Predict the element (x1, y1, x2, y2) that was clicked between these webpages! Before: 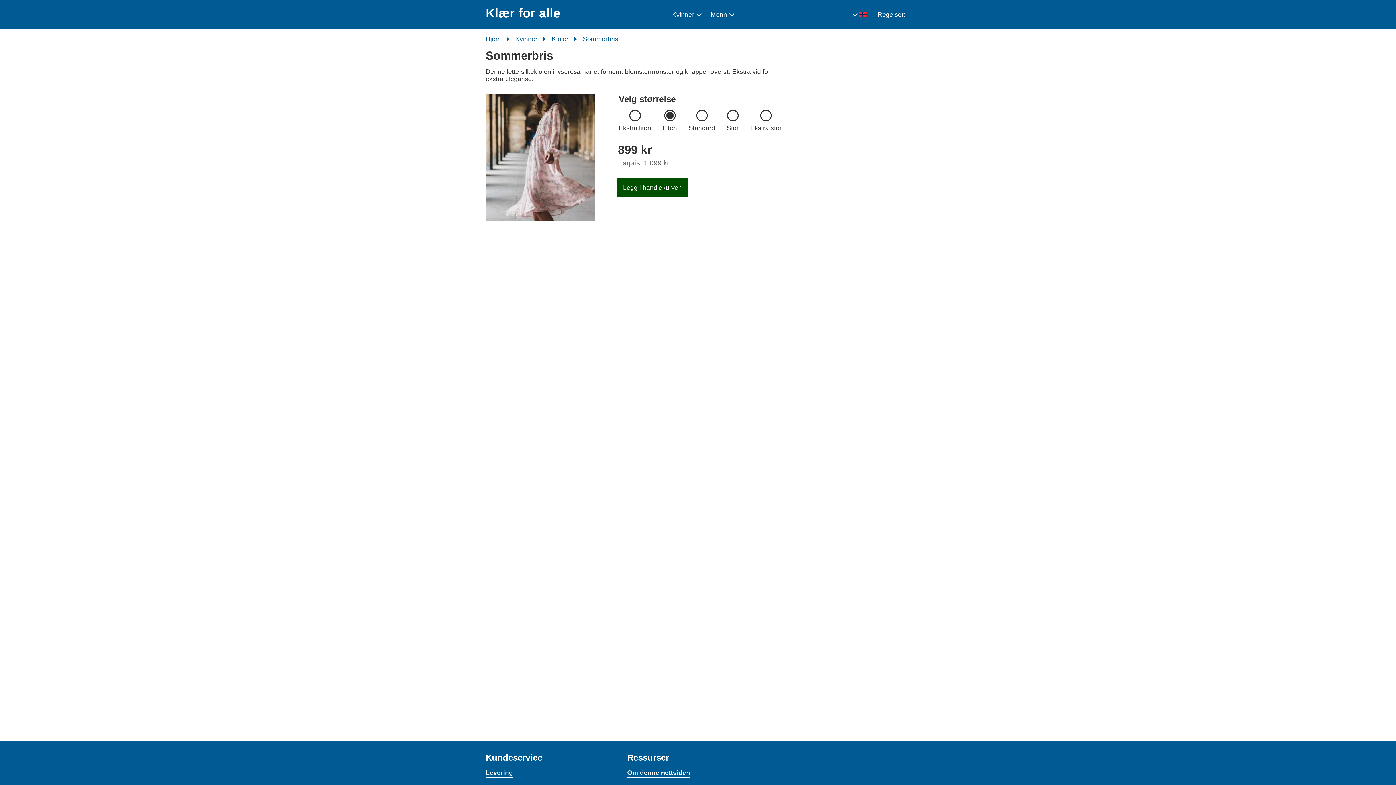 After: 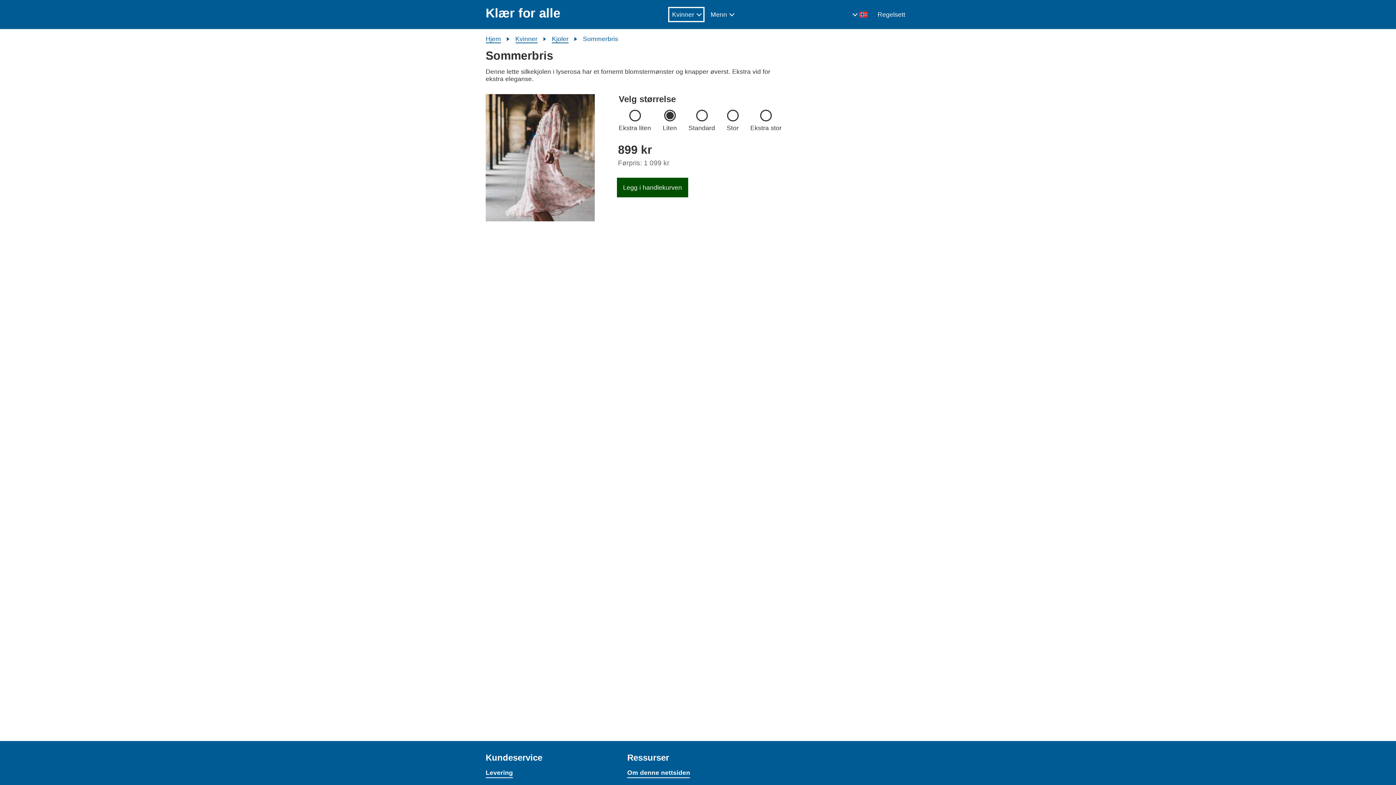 Action: label: Kvinner bbox: (667, 5, 705, 23)